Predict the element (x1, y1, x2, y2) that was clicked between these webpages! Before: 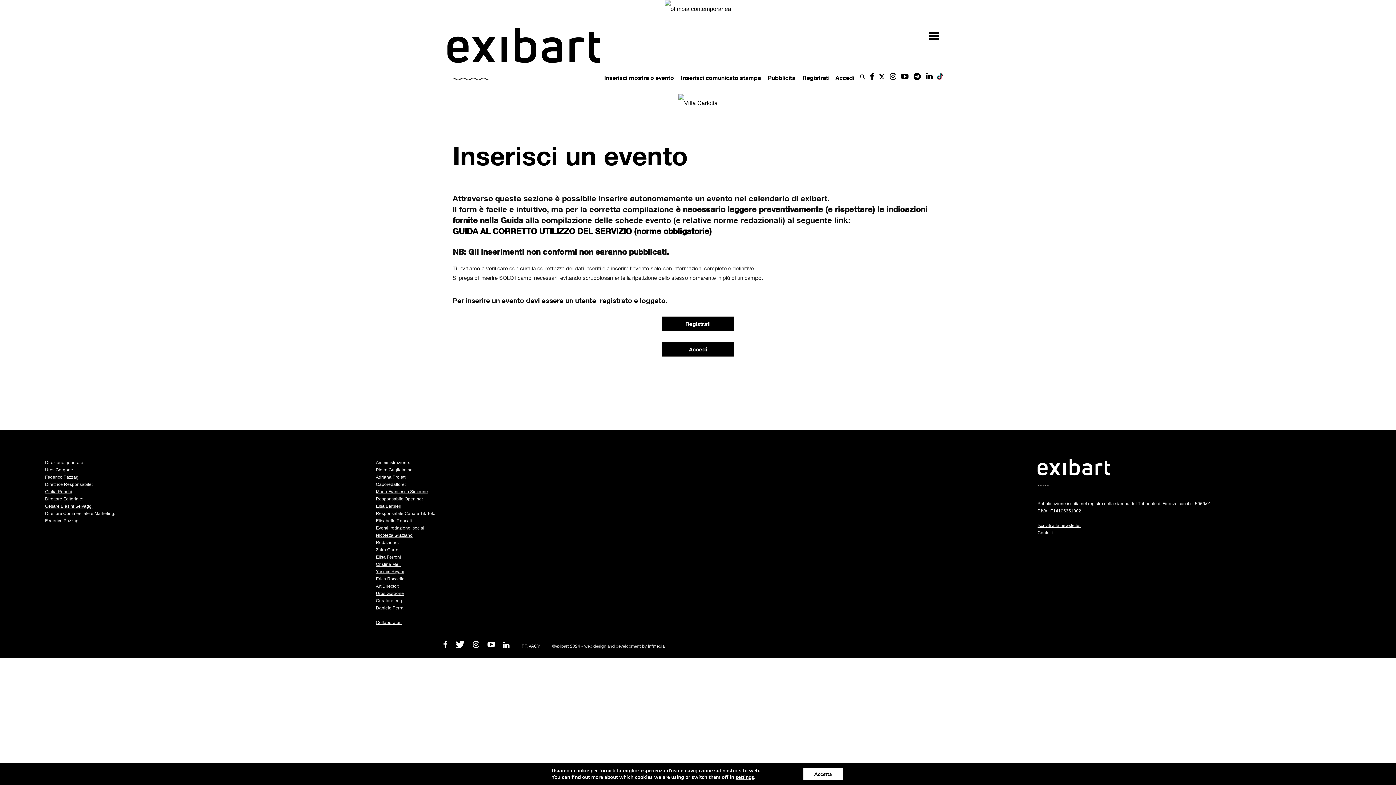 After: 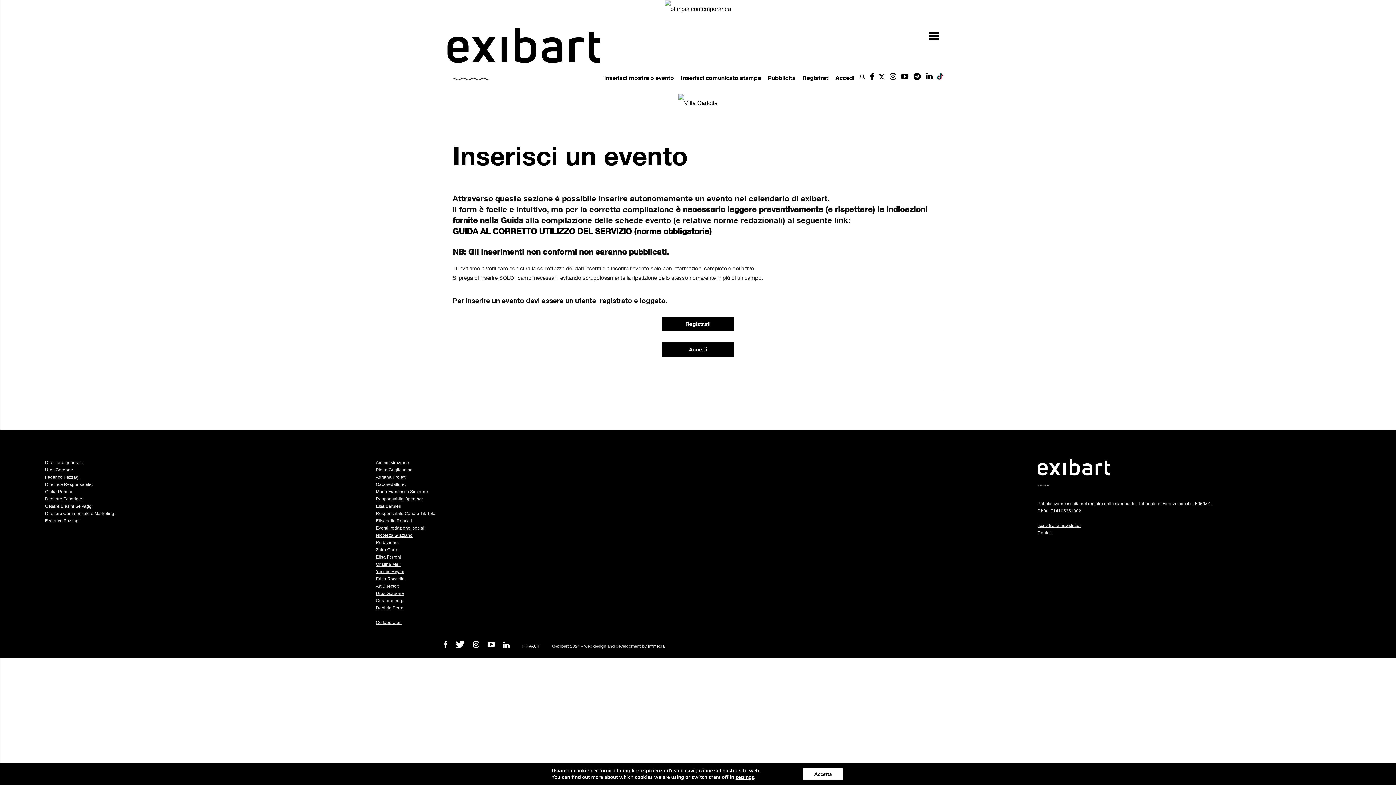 Action: bbox: (934, 74, 943, 80)